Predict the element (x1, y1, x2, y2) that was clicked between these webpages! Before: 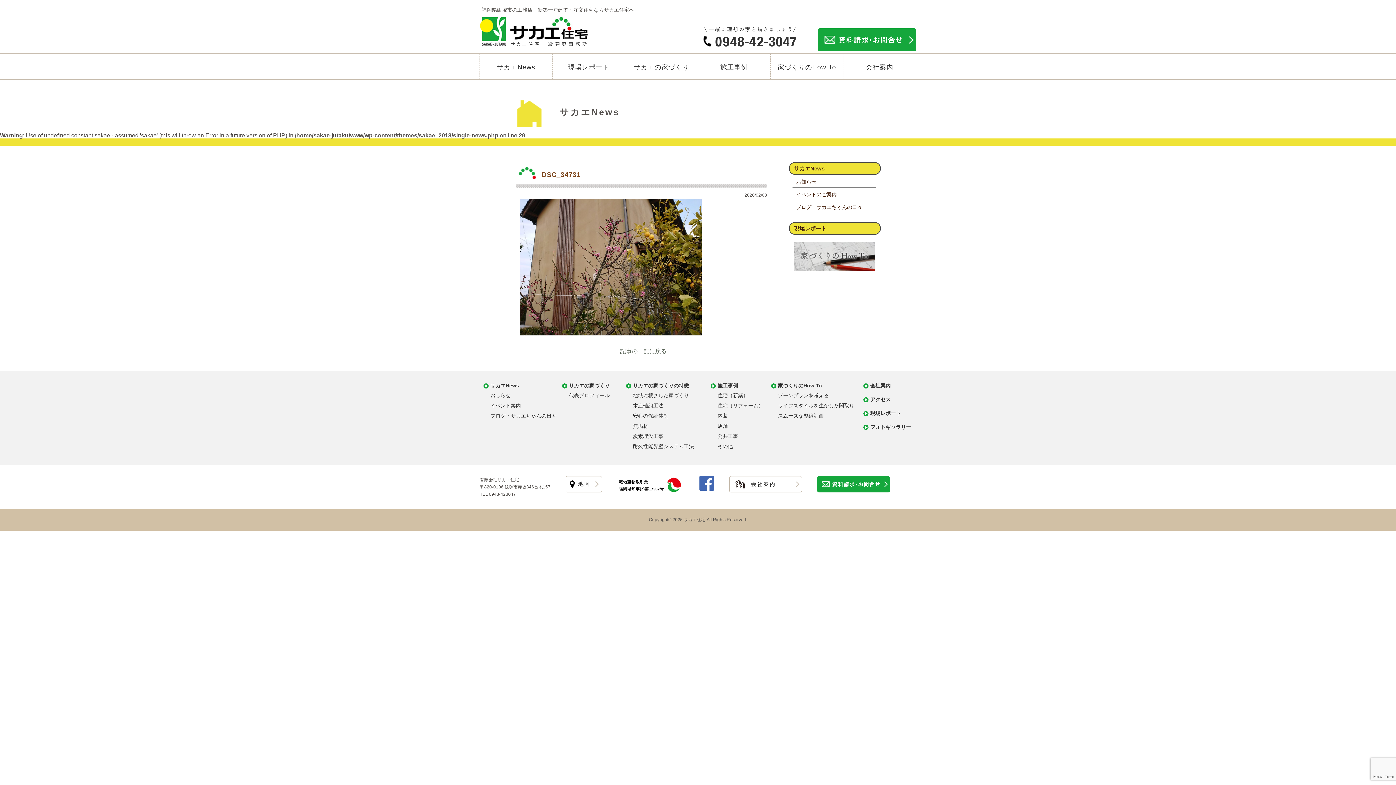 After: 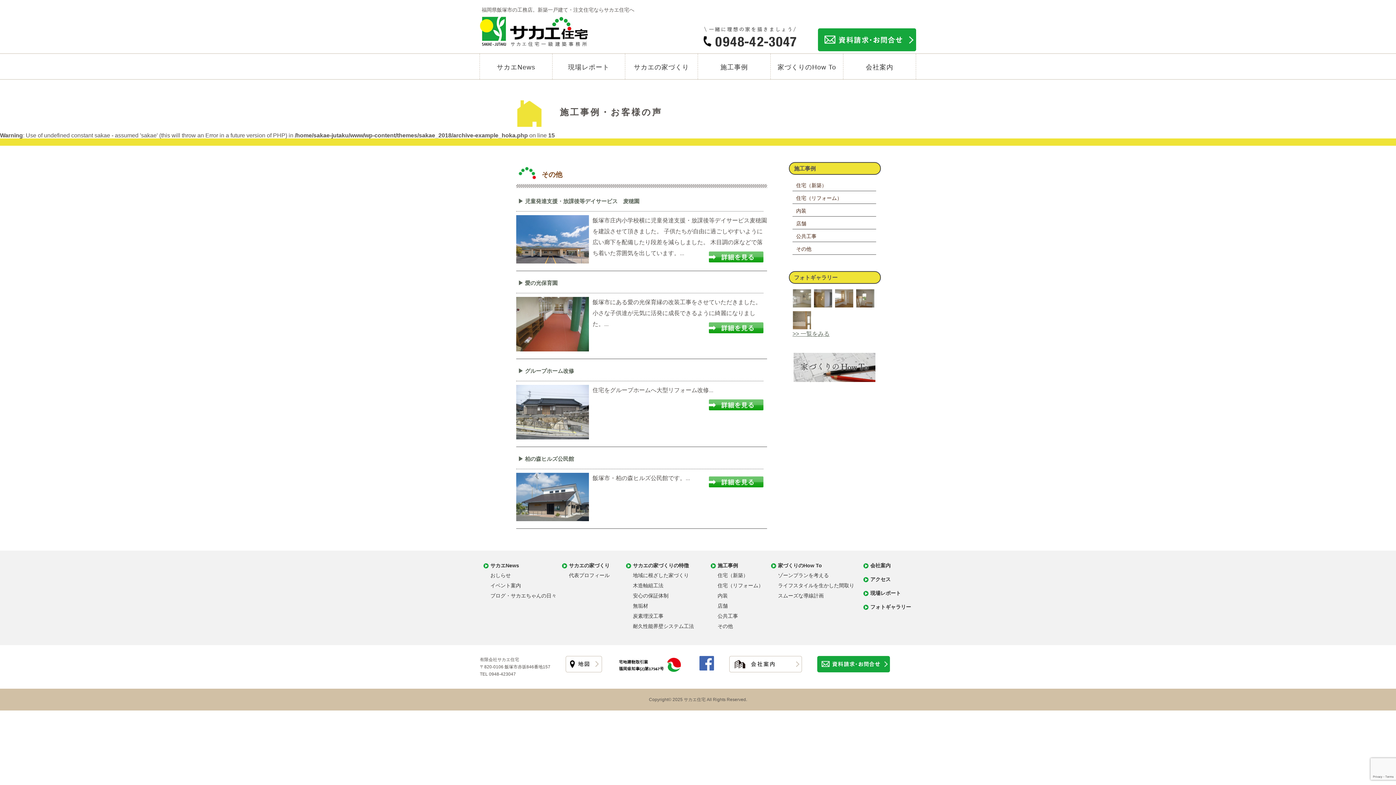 Action: bbox: (717, 443, 733, 449) label: その他